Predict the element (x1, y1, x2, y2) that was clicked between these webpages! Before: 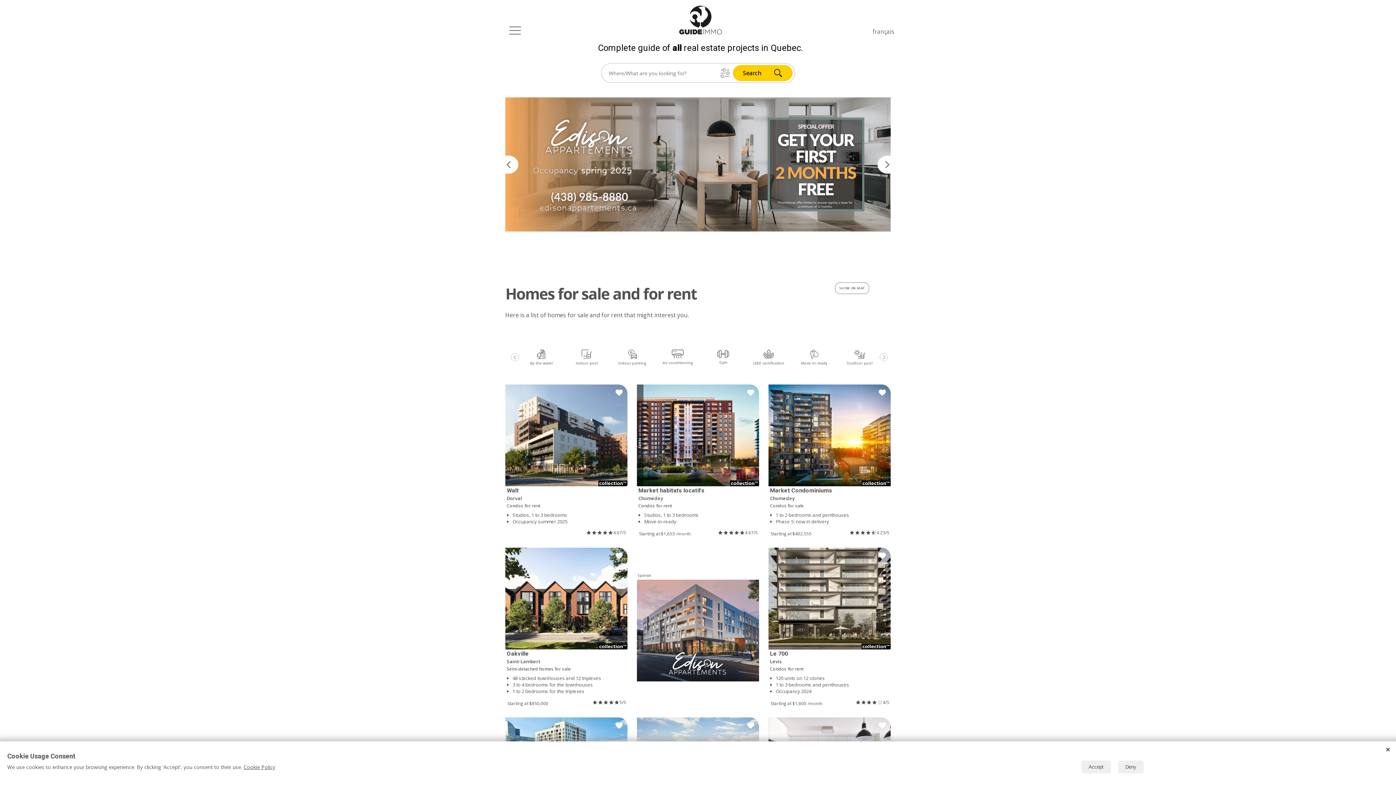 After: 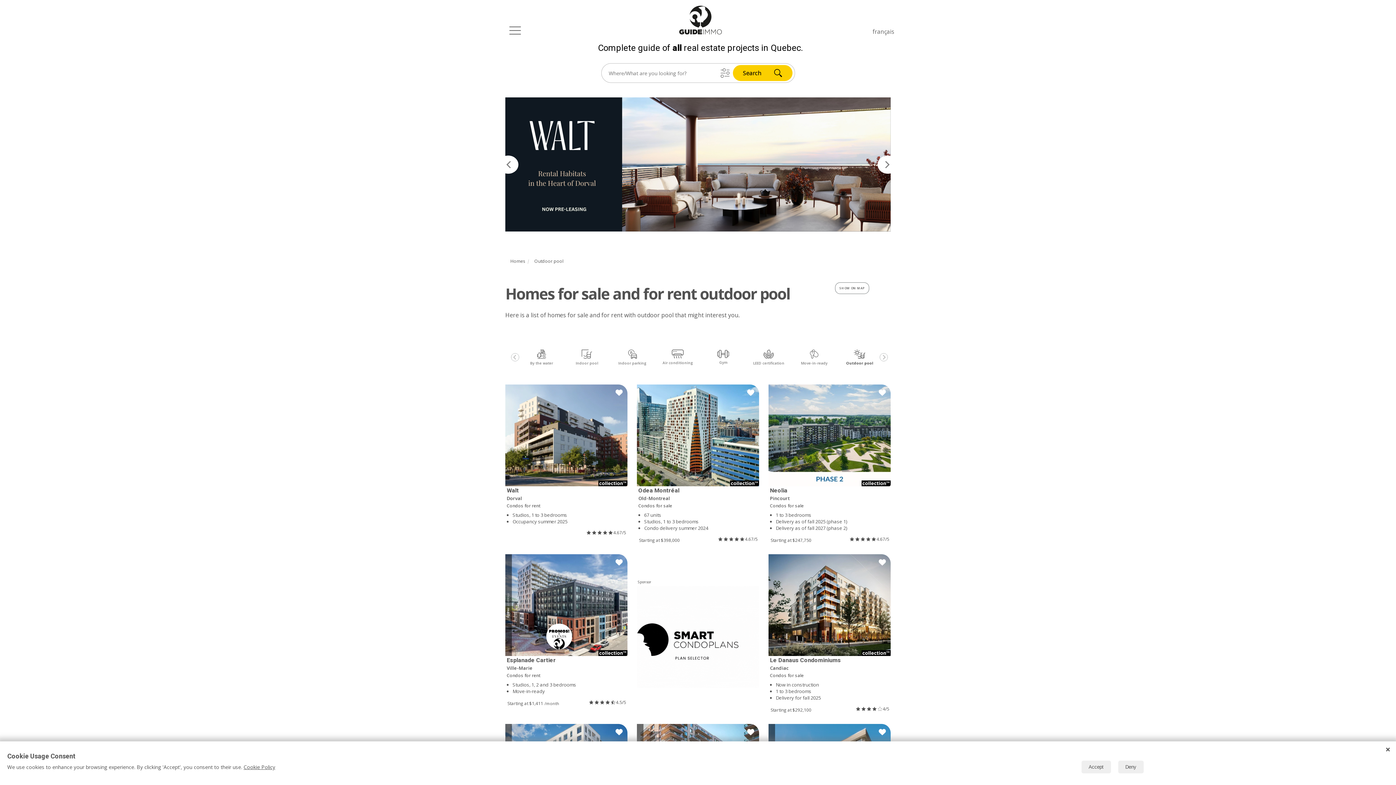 Action: label: Outdoor pool bbox: (837, 344, 882, 370)